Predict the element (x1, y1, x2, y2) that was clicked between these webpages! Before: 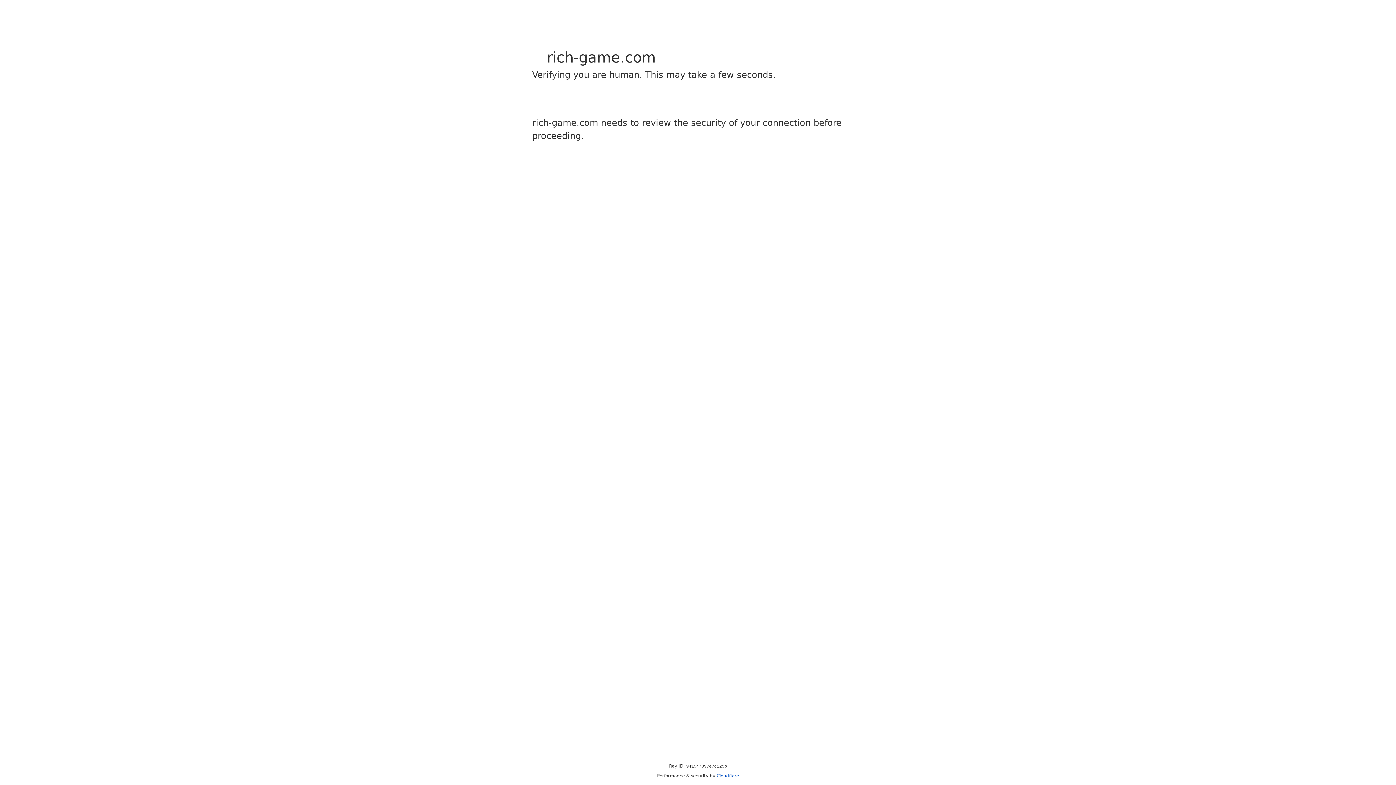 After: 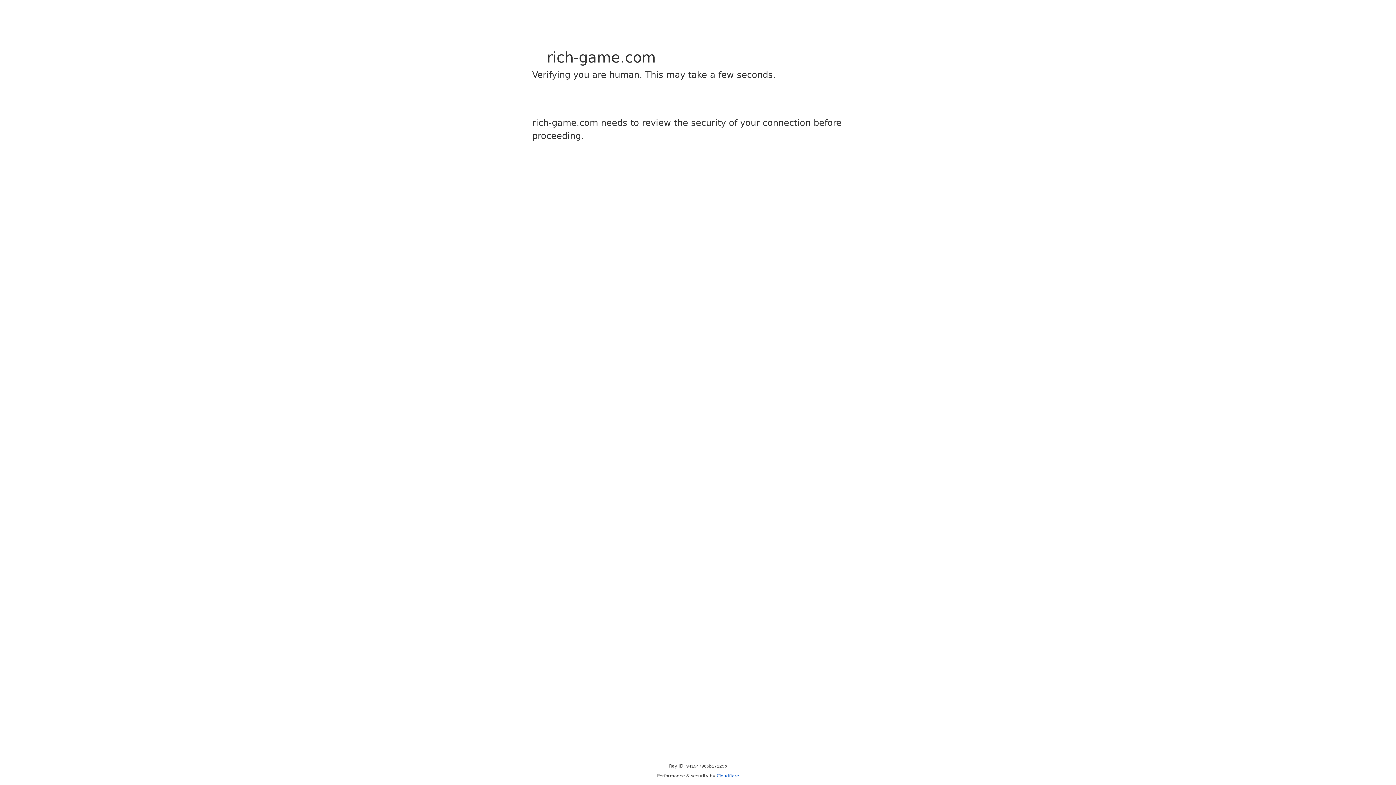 Action: label: Cloudflare bbox: (716, 773, 739, 778)